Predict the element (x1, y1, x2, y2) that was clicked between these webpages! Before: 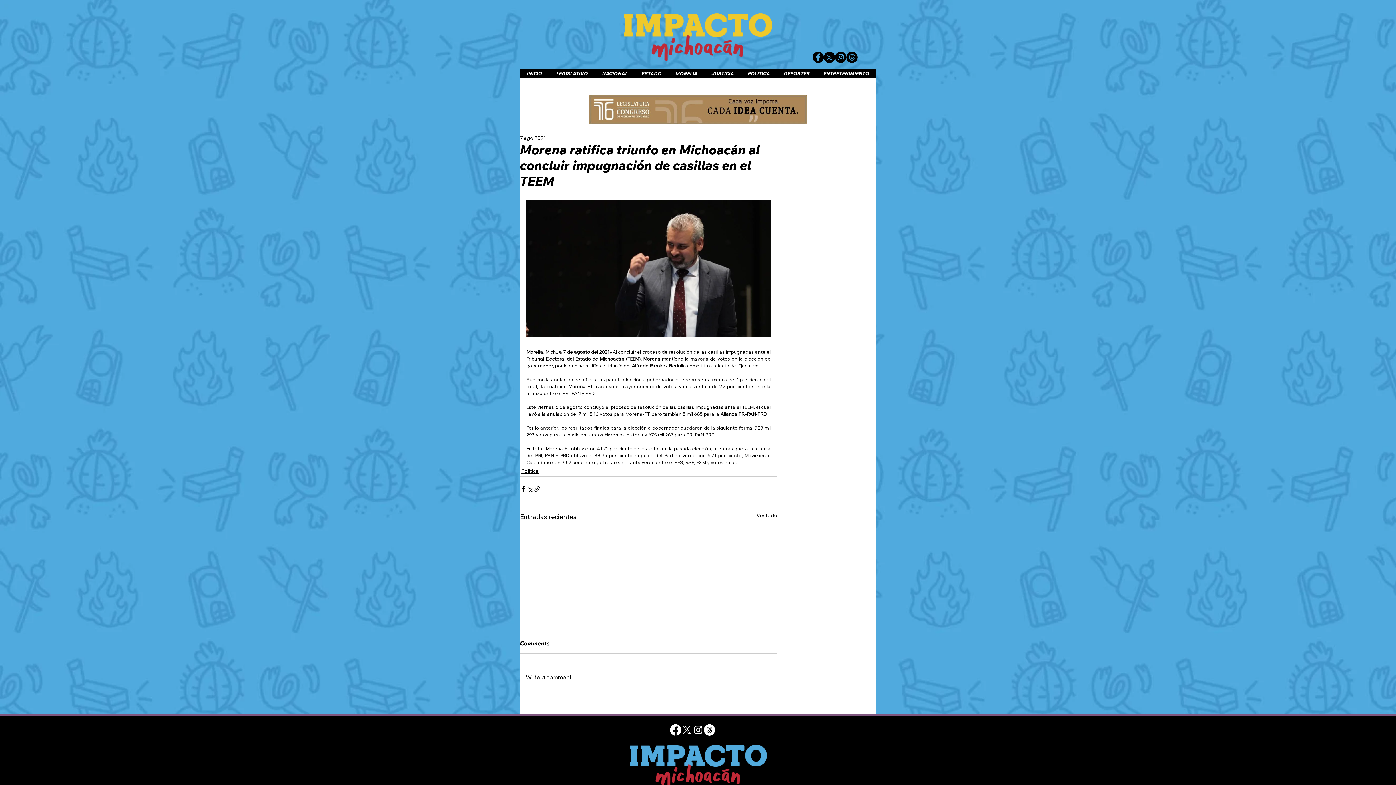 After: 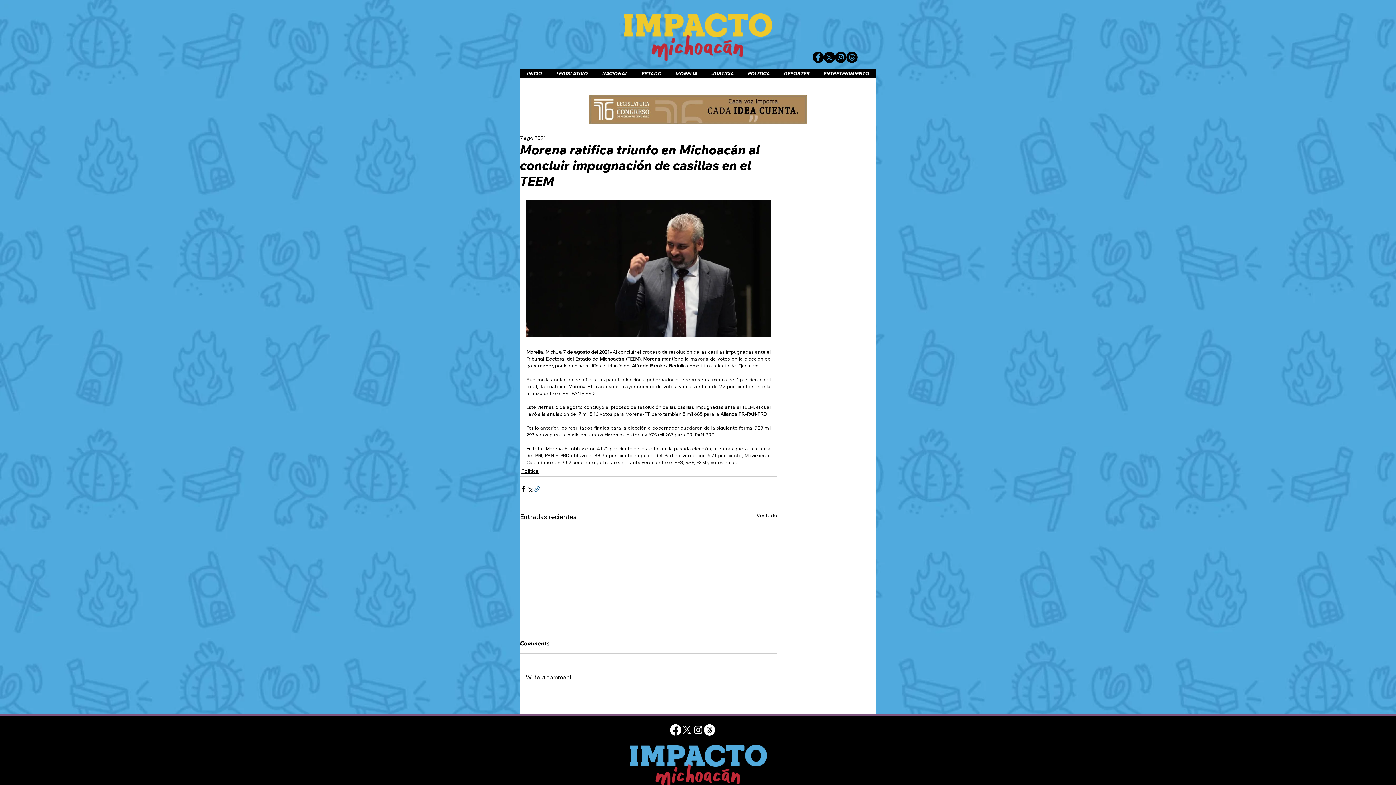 Action: bbox: (533, 485, 540, 492) label: Compartir a través de un enlace